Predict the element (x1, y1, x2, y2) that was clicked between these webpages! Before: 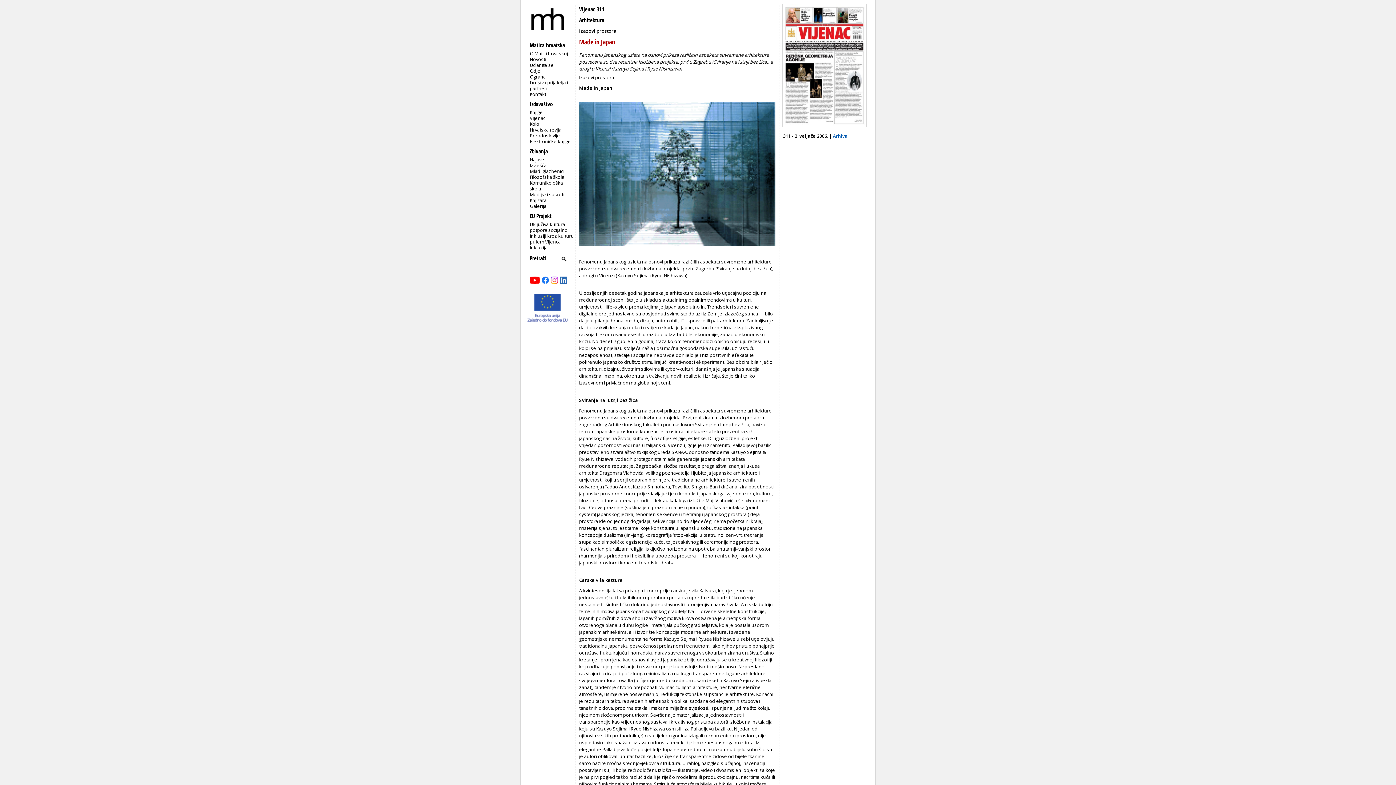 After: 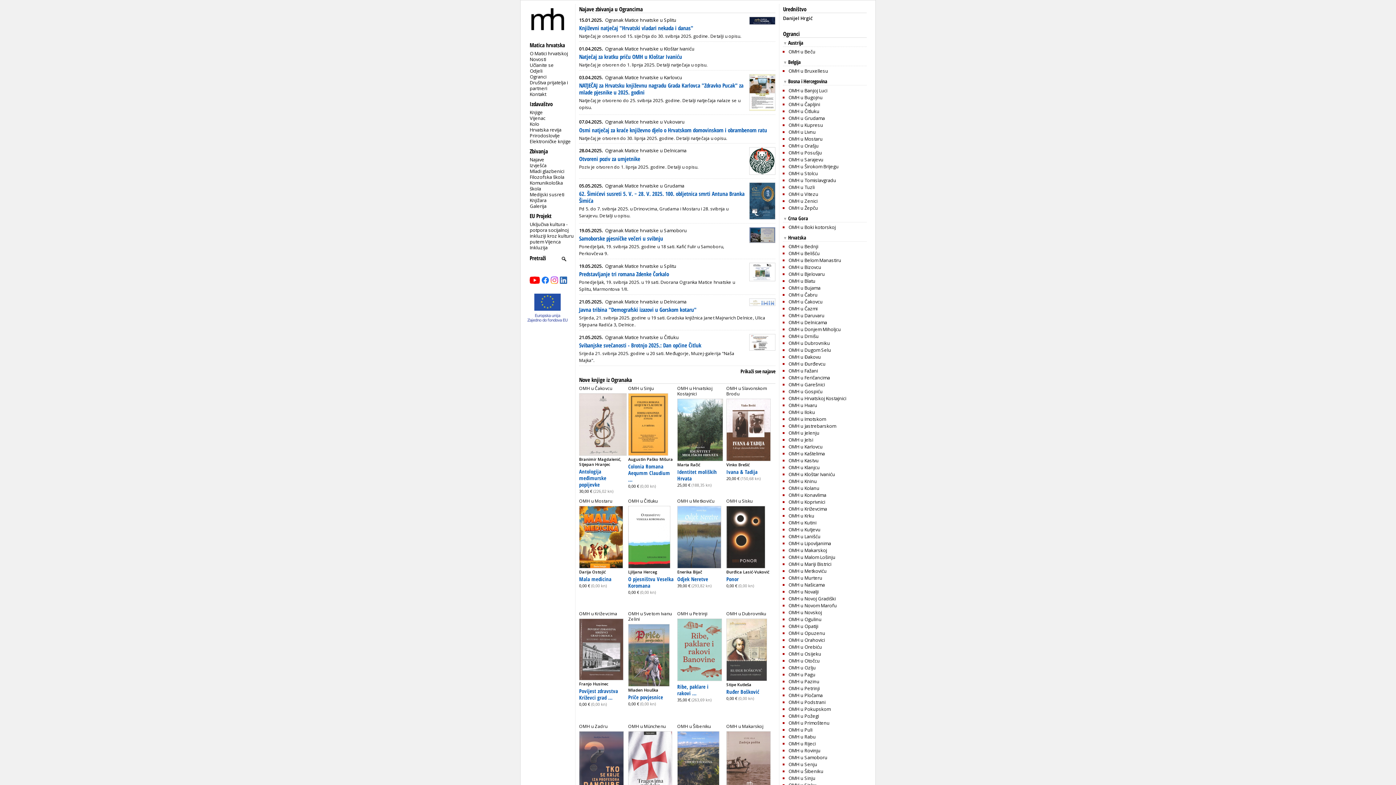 Action: bbox: (529, 73, 546, 79) label: Ogranci